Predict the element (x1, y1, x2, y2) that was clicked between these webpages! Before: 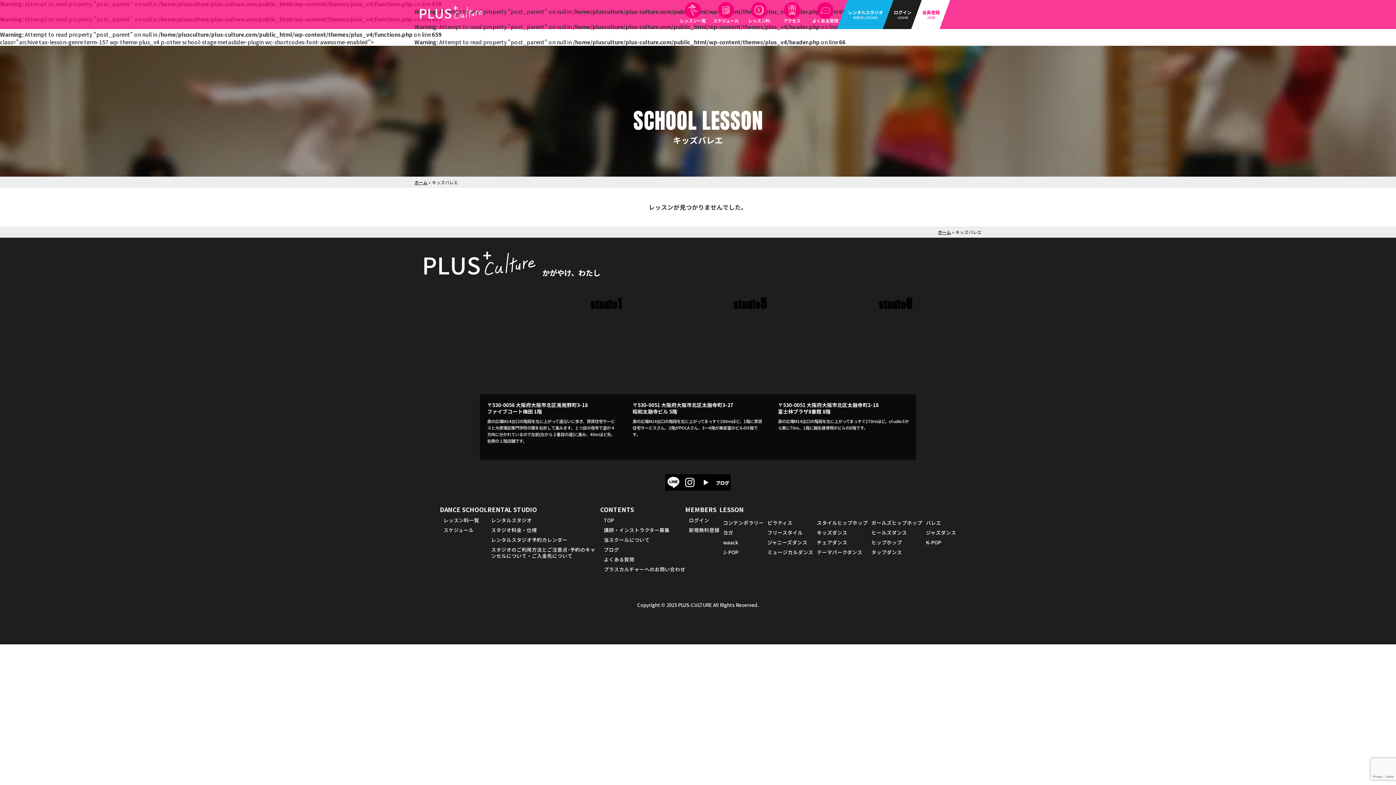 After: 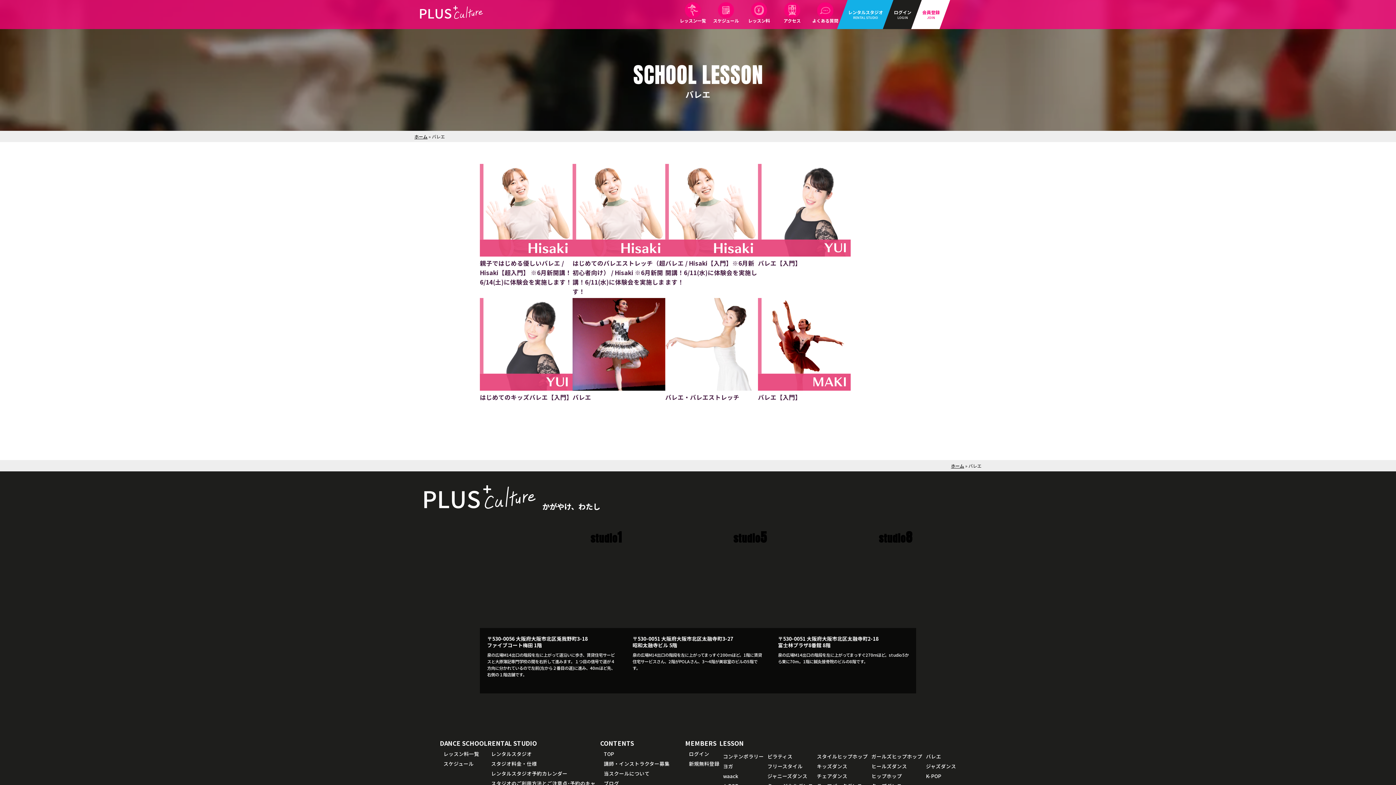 Action: bbox: (926, 519, 941, 526) label: バレエ